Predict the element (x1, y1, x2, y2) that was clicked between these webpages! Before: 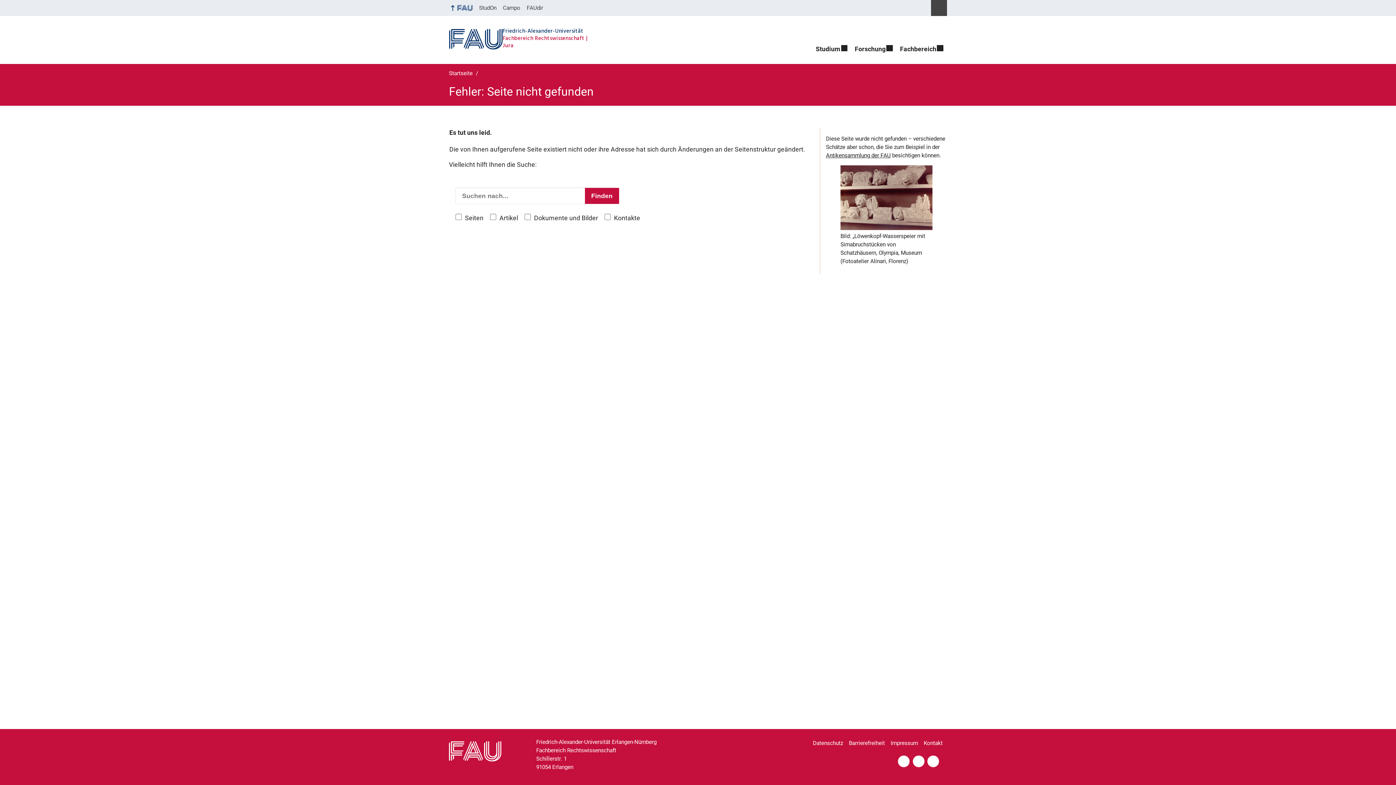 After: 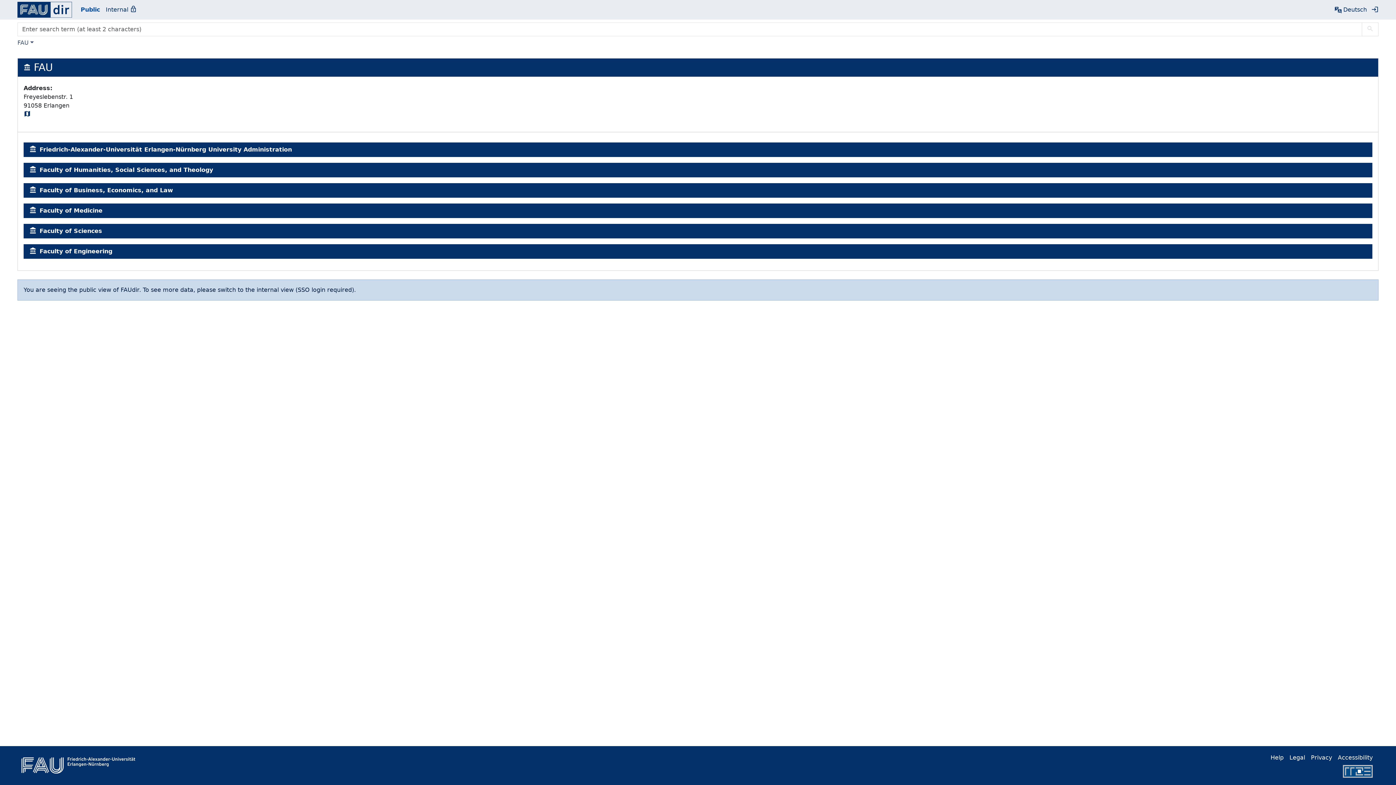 Action: label: FAUdir bbox: (523, 0, 546, 16)